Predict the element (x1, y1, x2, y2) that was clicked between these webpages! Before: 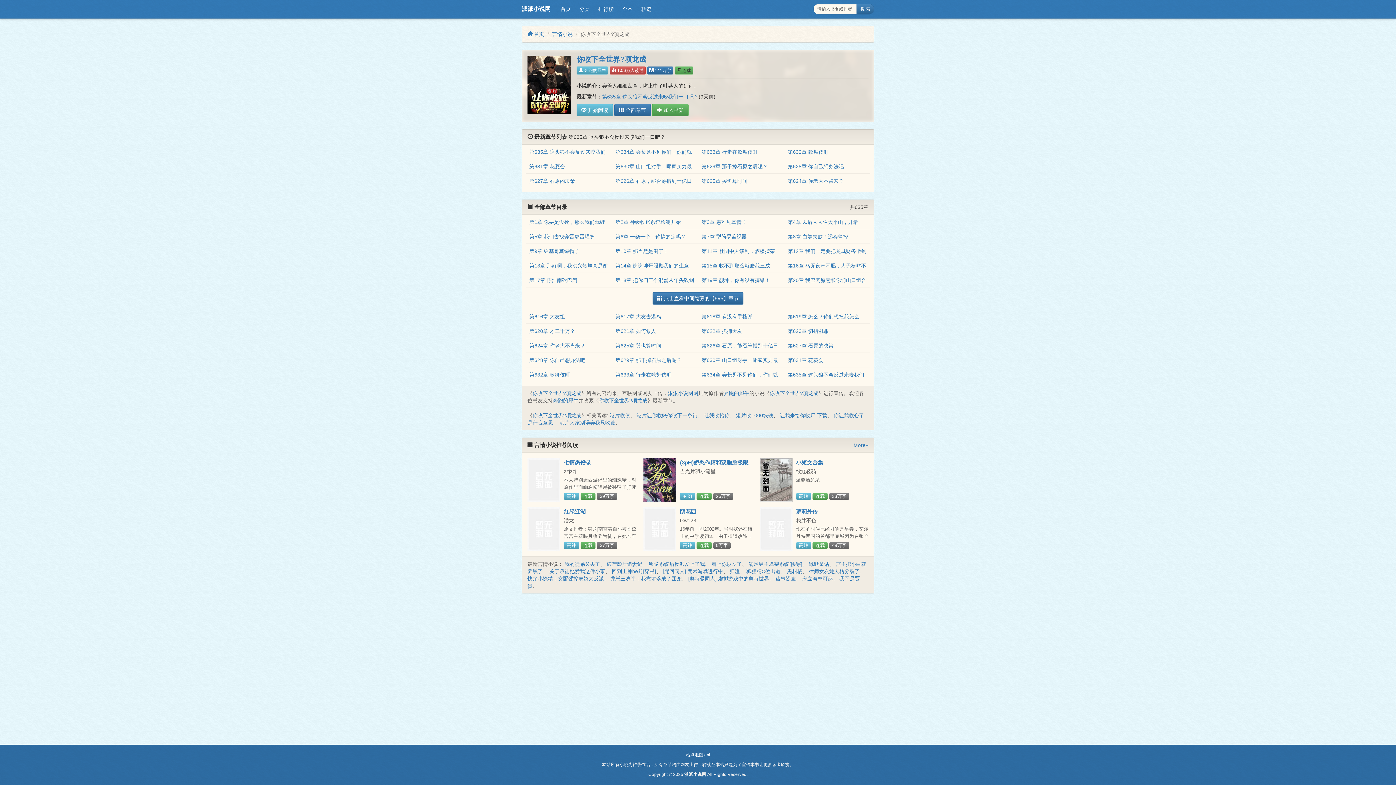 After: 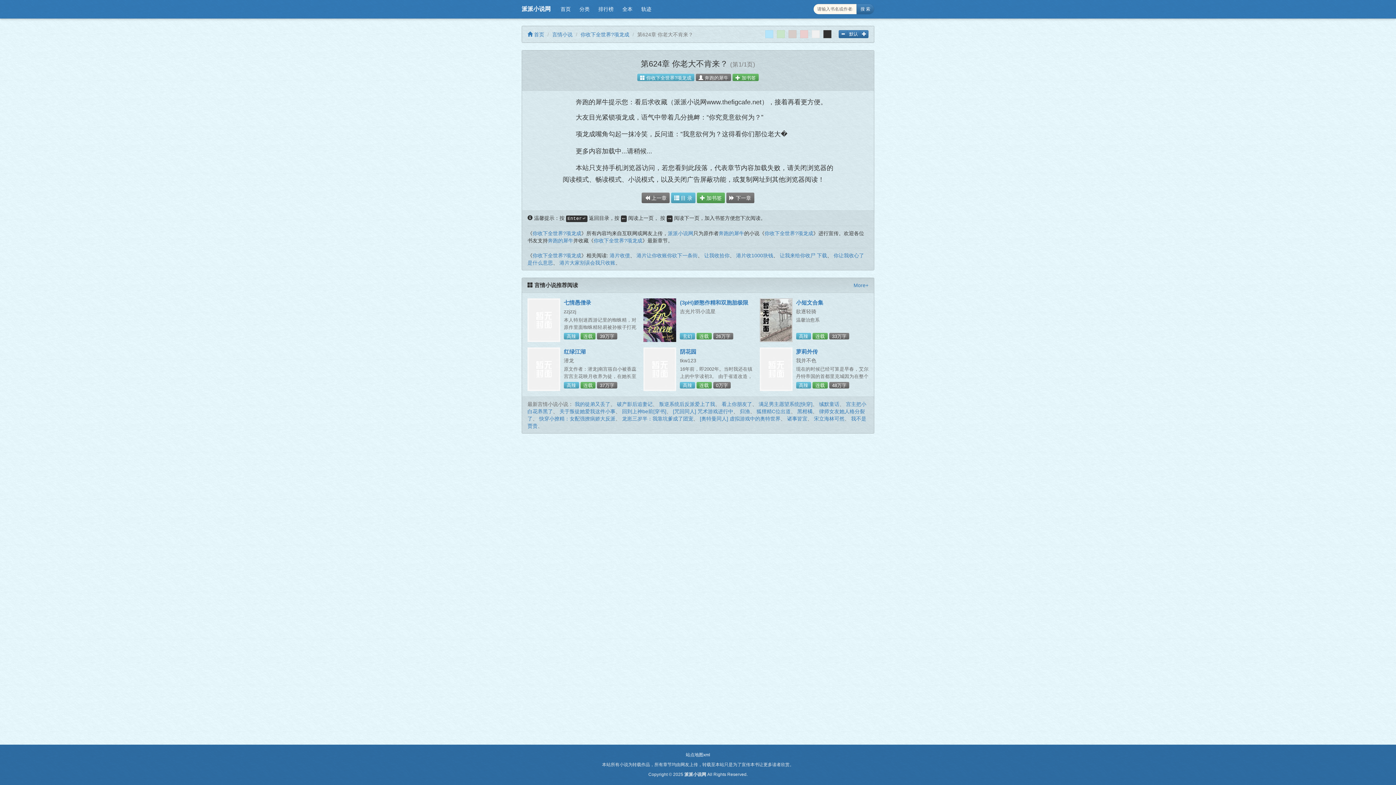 Action: label: 第624章 你老大不肯来？ bbox: (529, 343, 585, 348)